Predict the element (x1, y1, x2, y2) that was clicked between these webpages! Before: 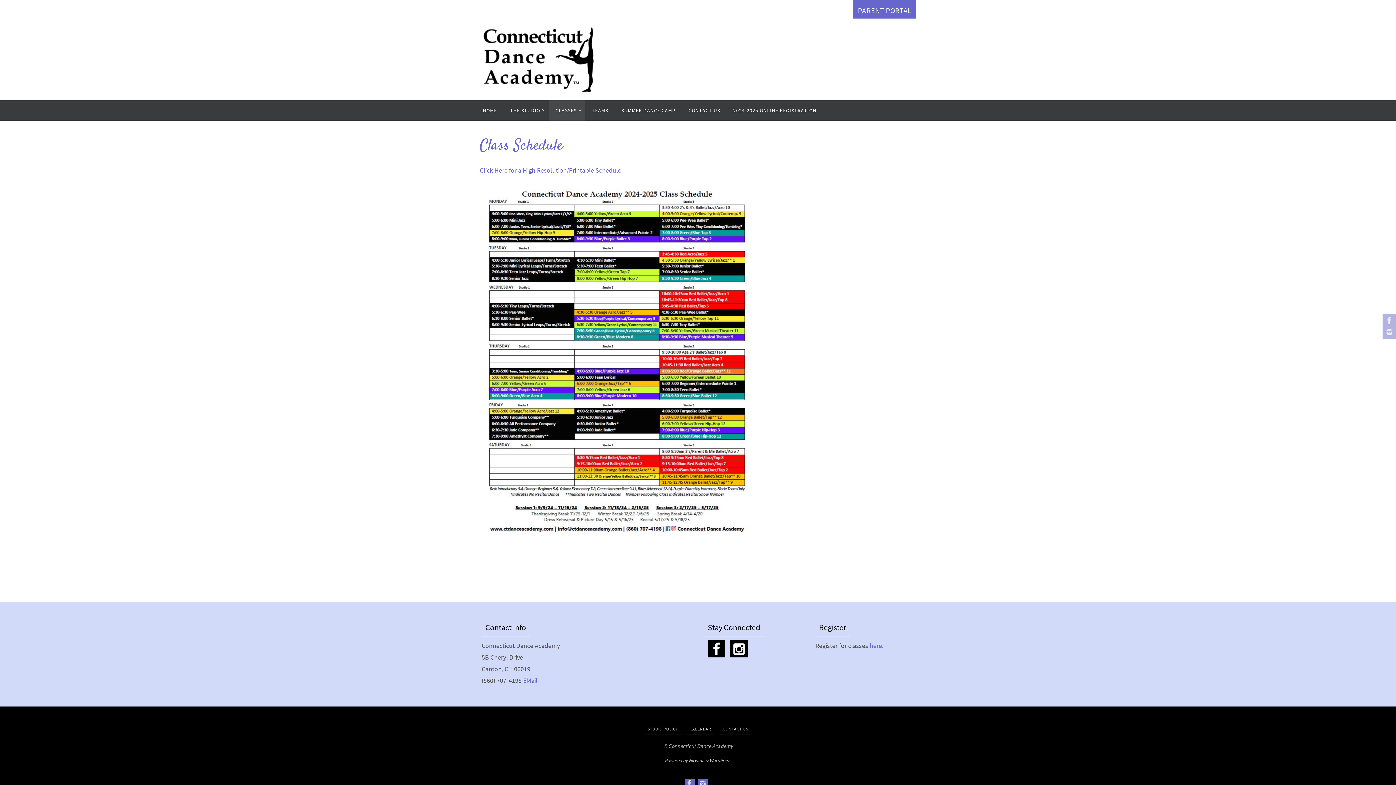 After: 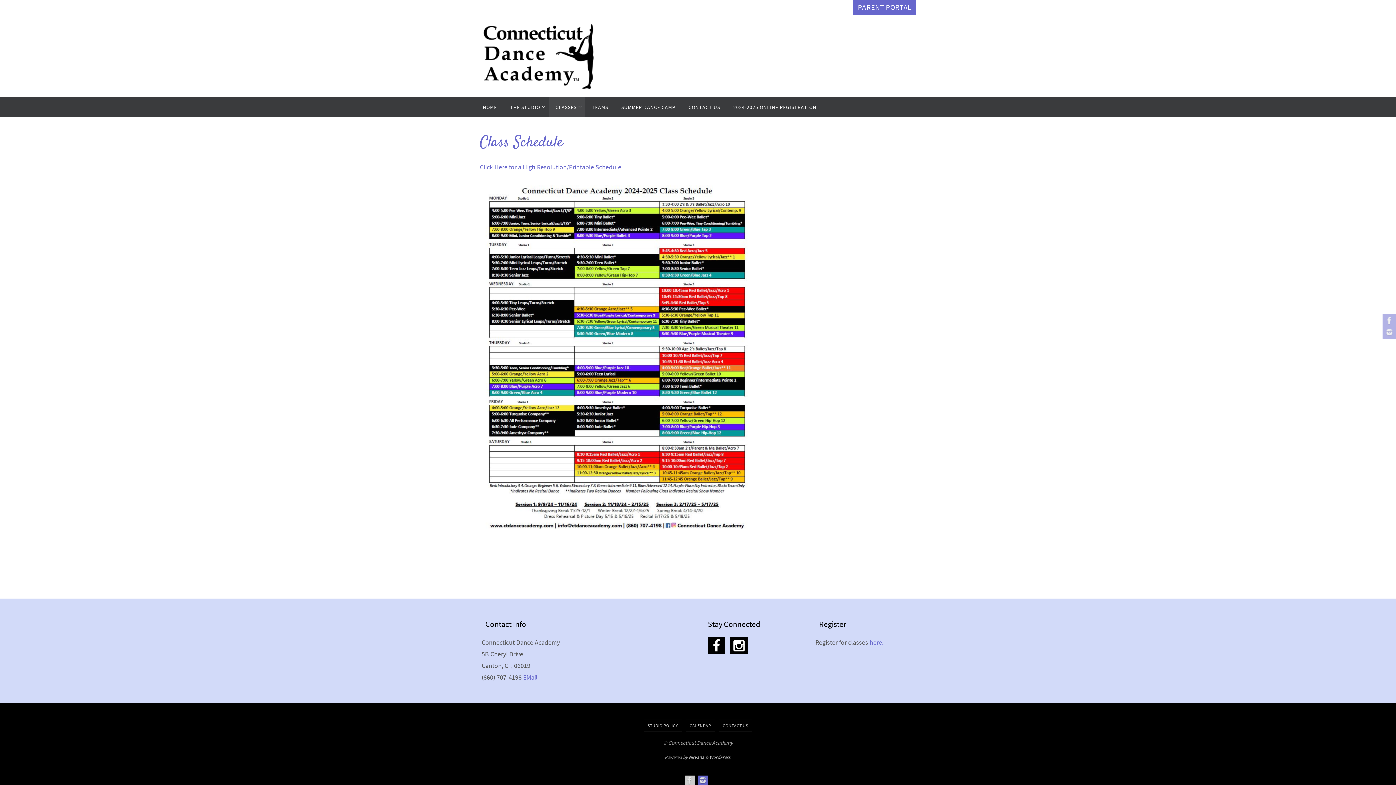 Action: bbox: (685, 779, 694, 788)